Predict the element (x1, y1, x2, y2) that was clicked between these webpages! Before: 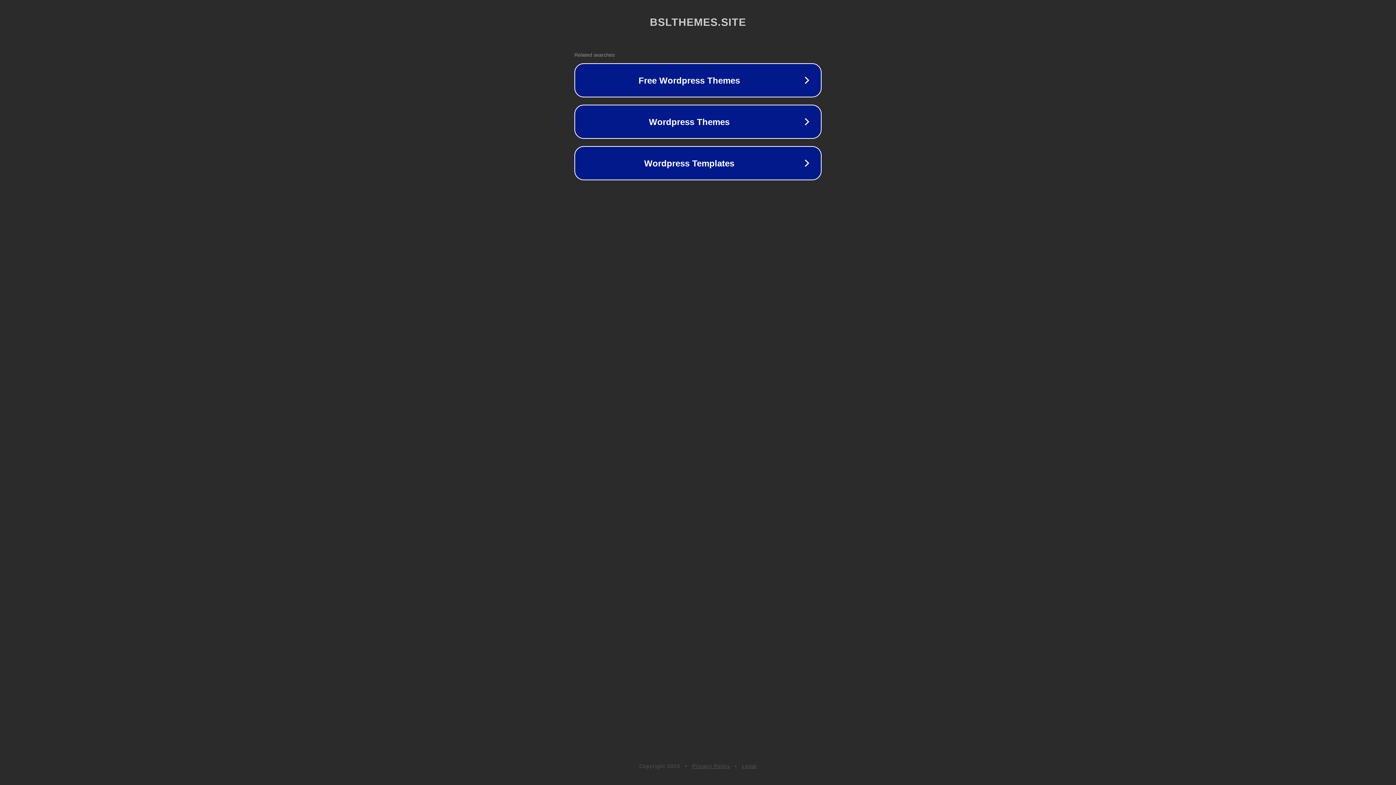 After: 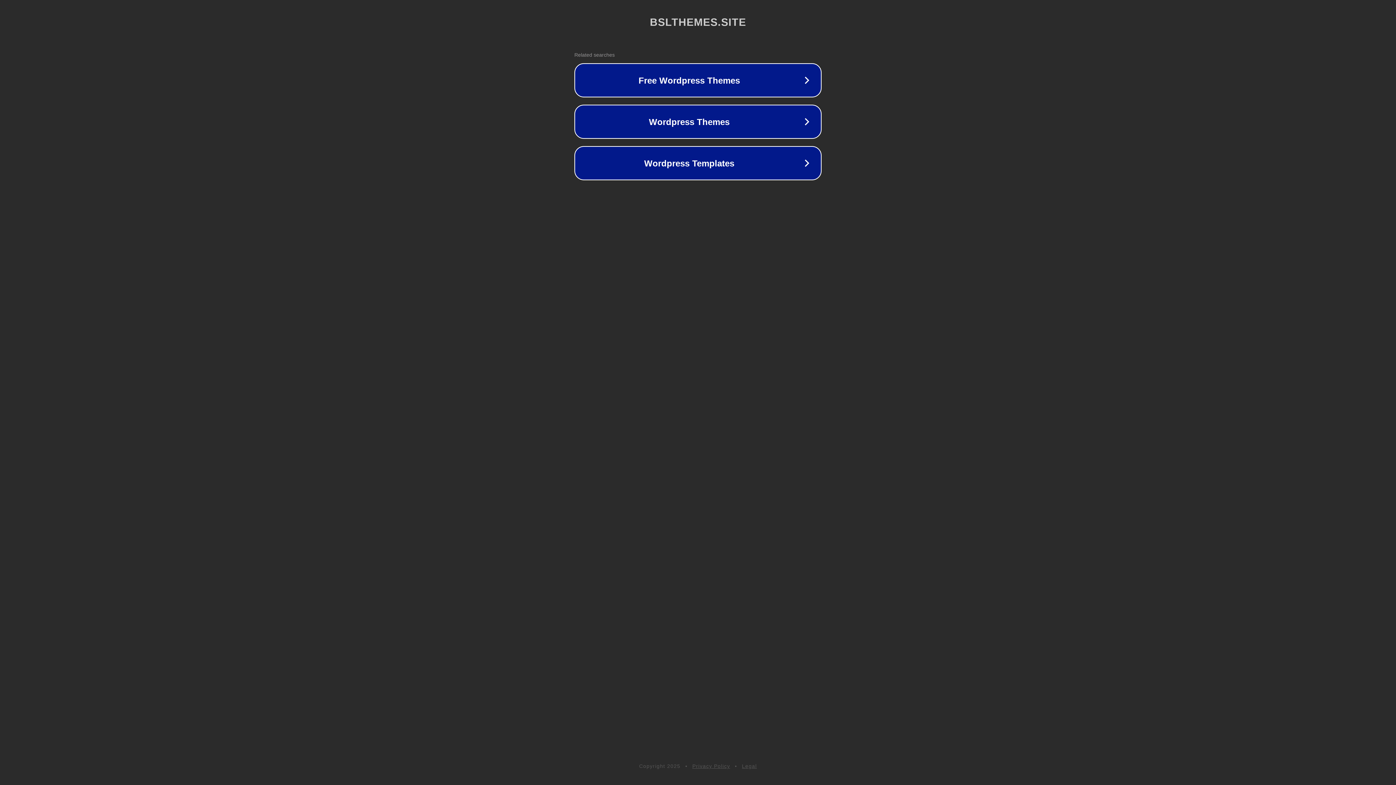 Action: bbox: (742, 763, 757, 769) label: Legal